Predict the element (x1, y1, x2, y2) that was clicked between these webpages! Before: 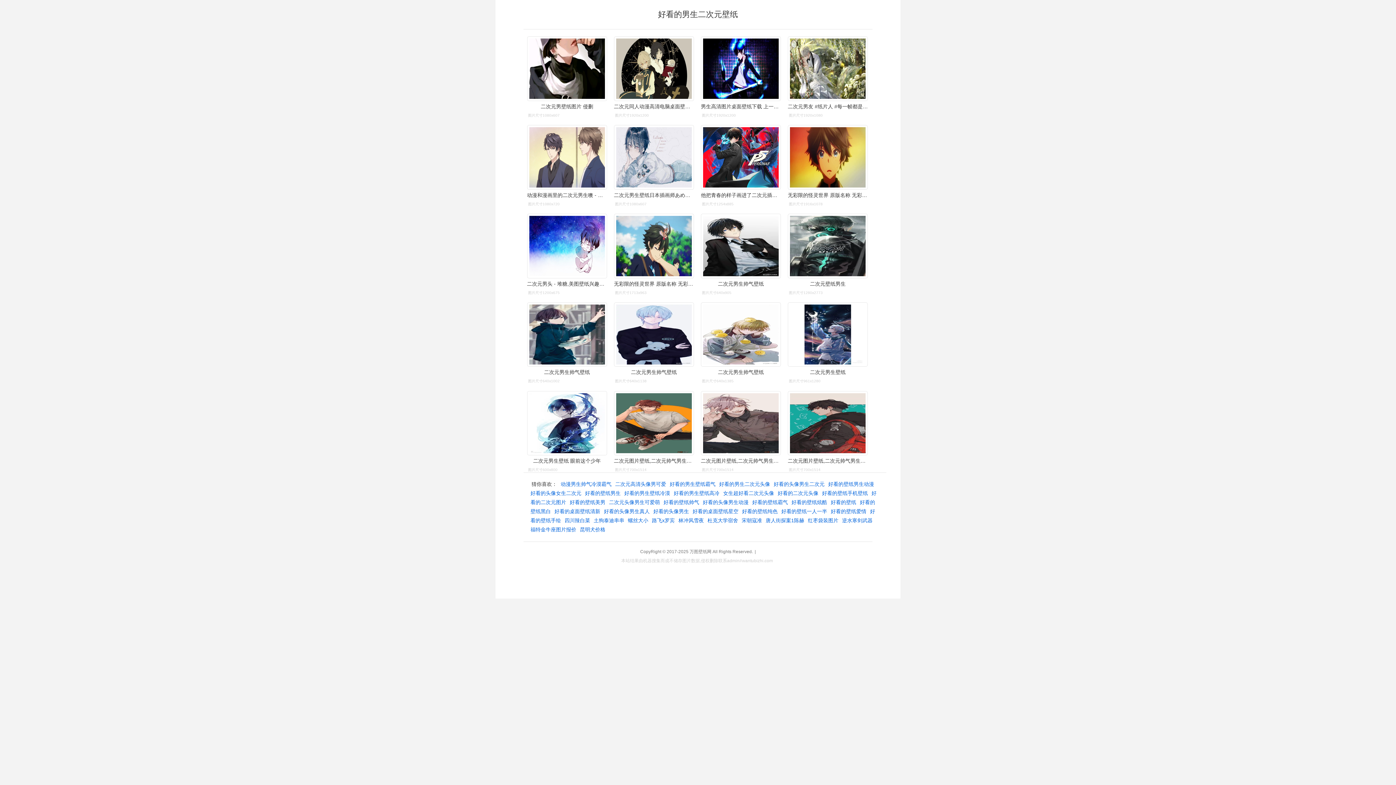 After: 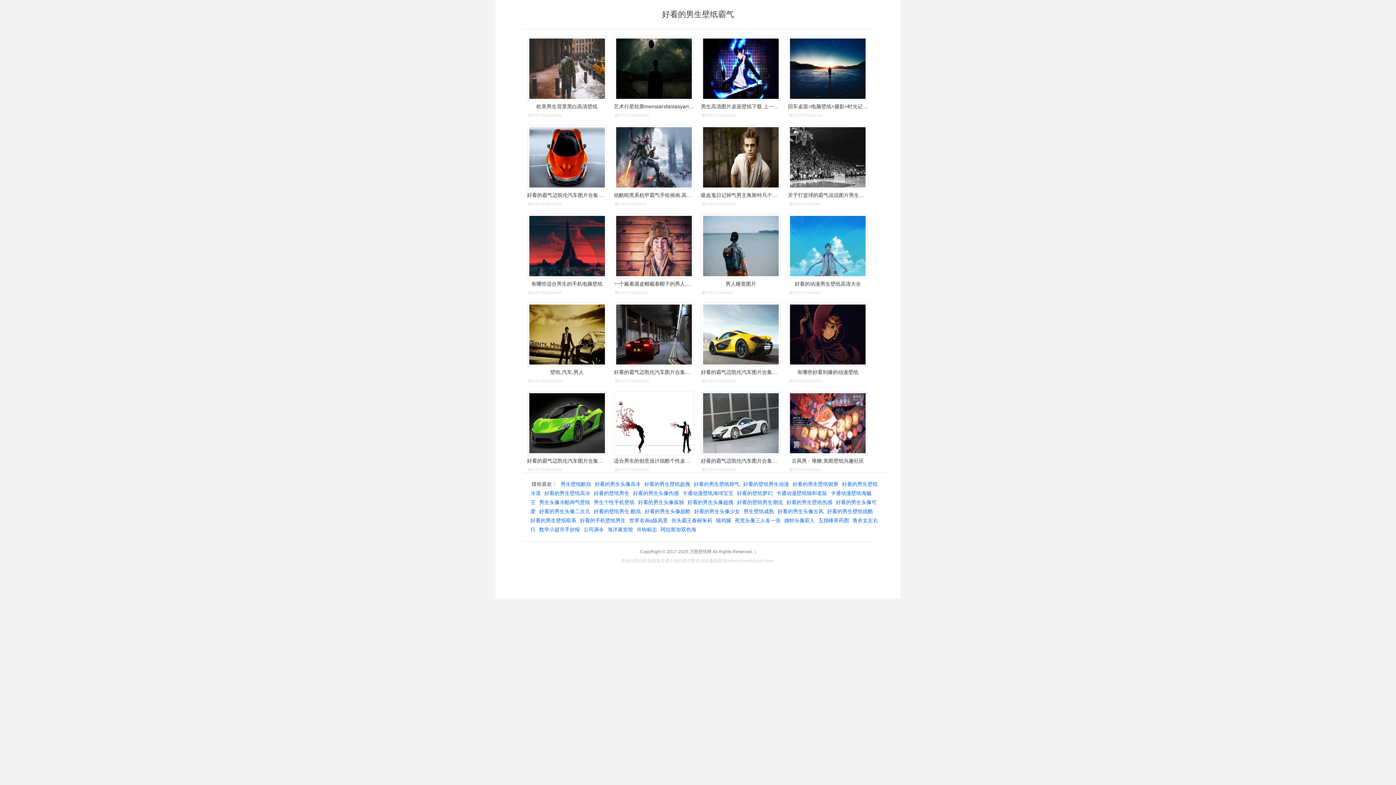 Action: label: 好看的男生壁纸霸气 bbox: (669, 481, 715, 487)